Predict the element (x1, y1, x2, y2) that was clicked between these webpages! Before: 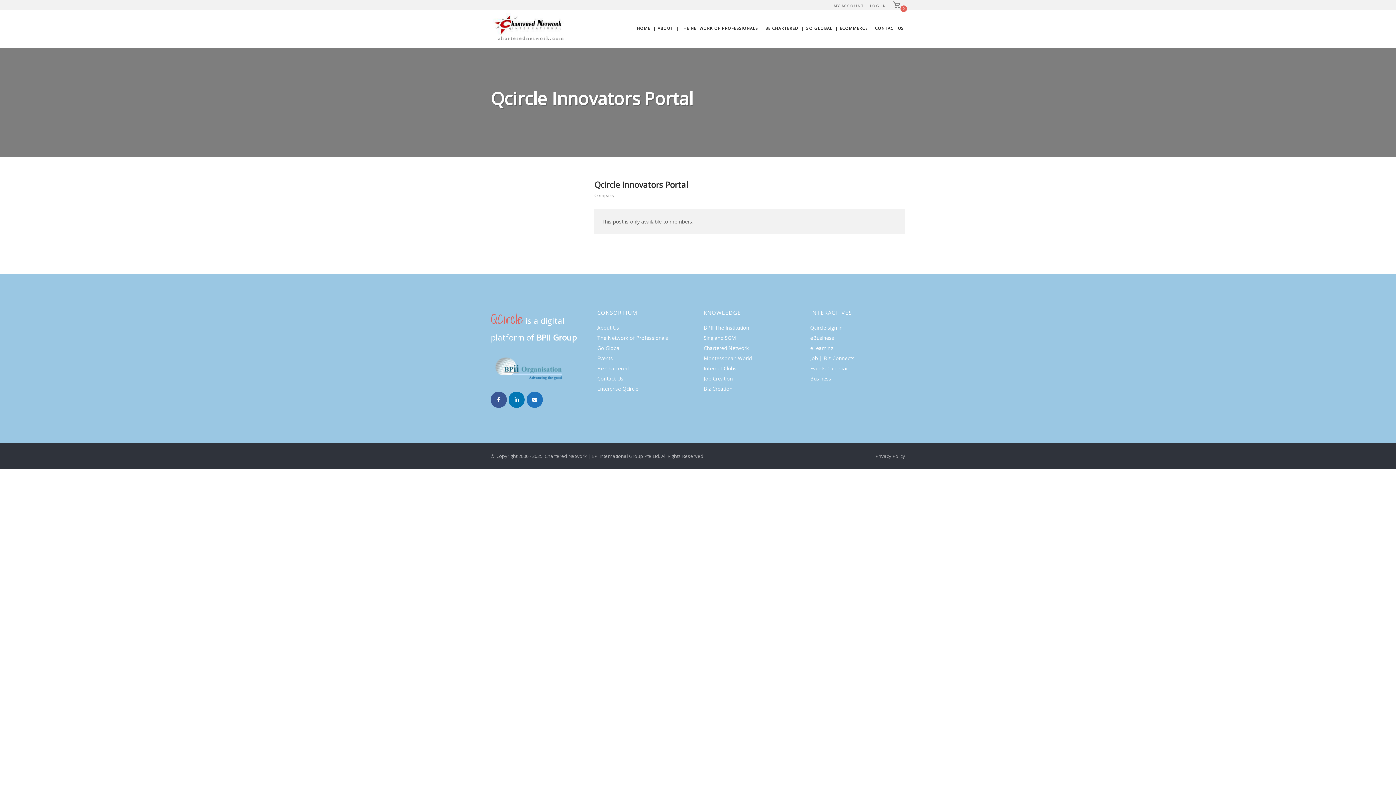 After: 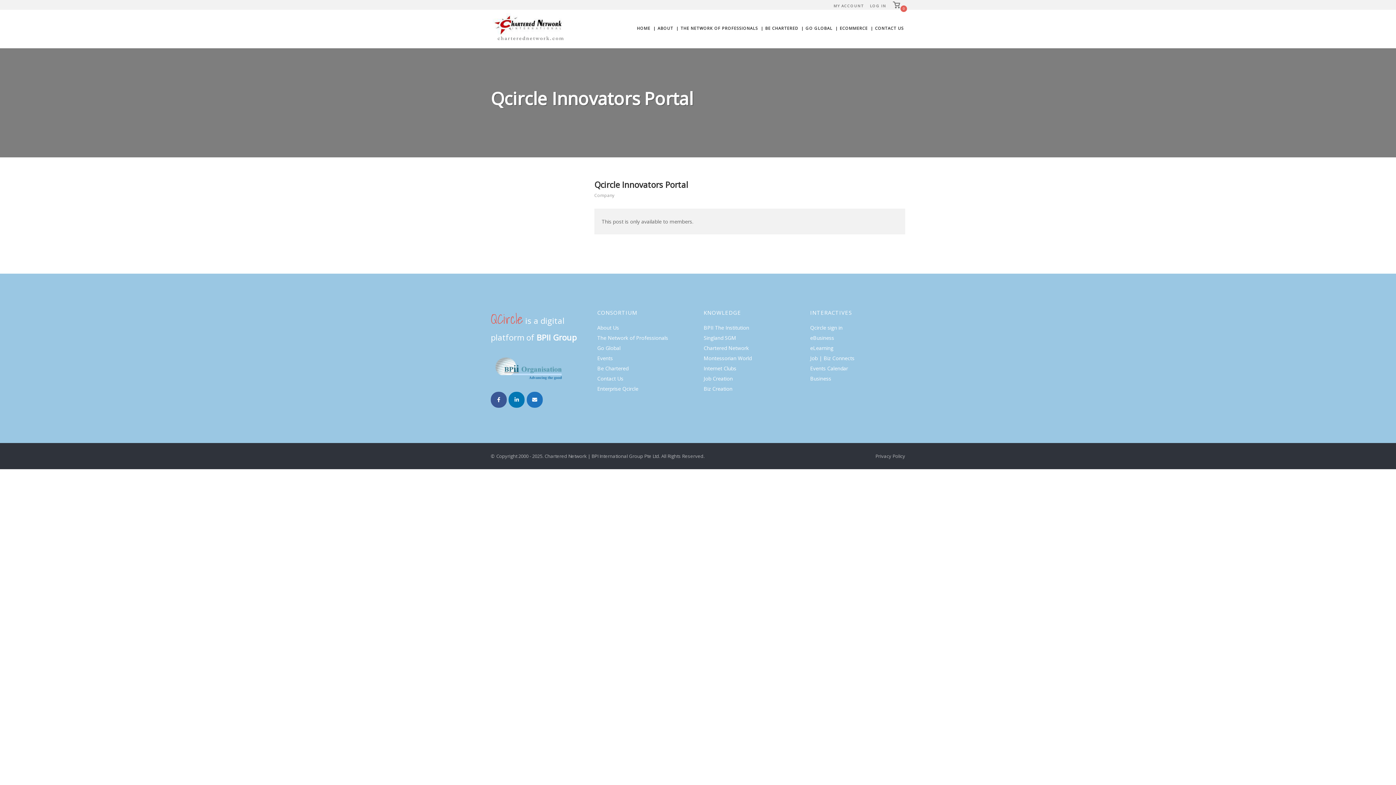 Action: bbox: (490, 355, 567, 380)